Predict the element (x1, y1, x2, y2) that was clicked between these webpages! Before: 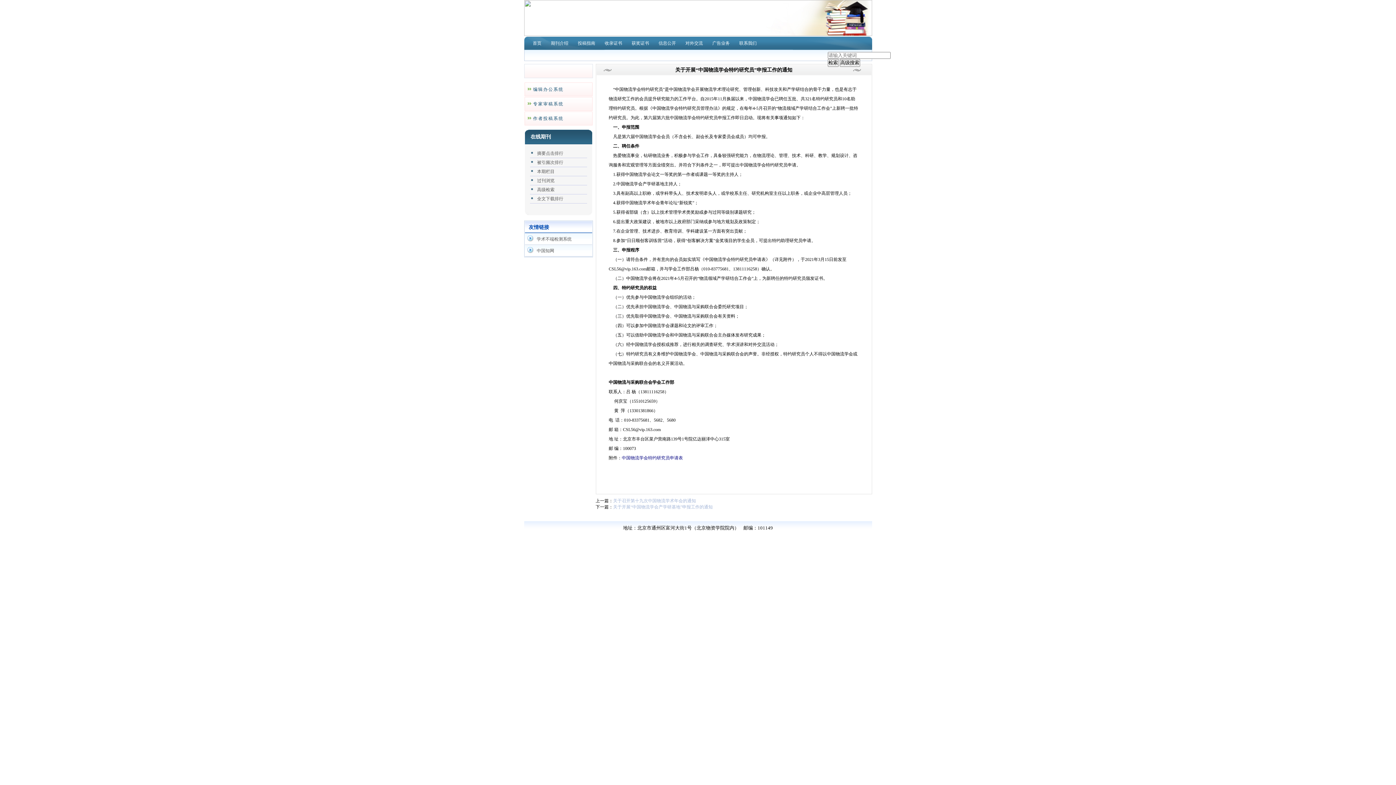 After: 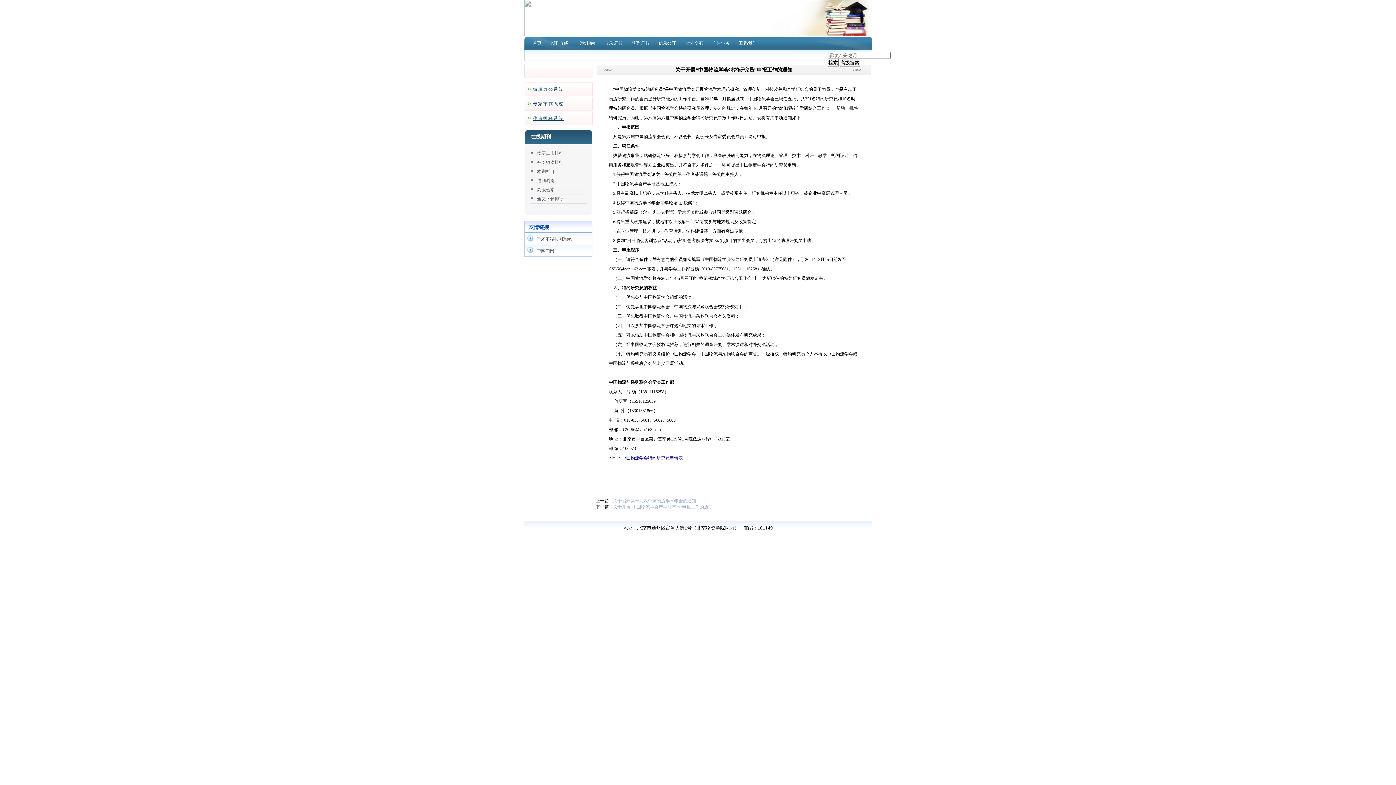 Action: label: 作者投稿系统 bbox: (524, 112, 592, 125)